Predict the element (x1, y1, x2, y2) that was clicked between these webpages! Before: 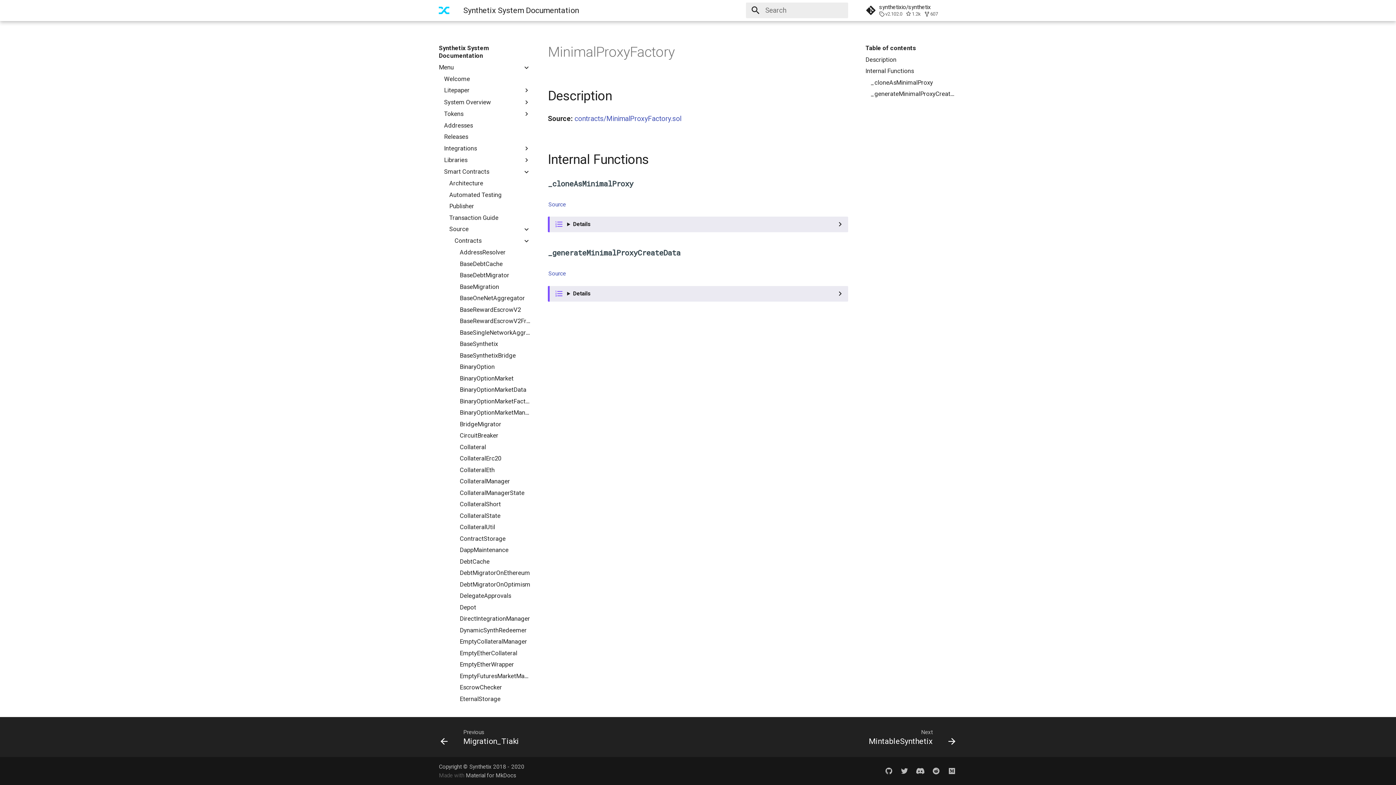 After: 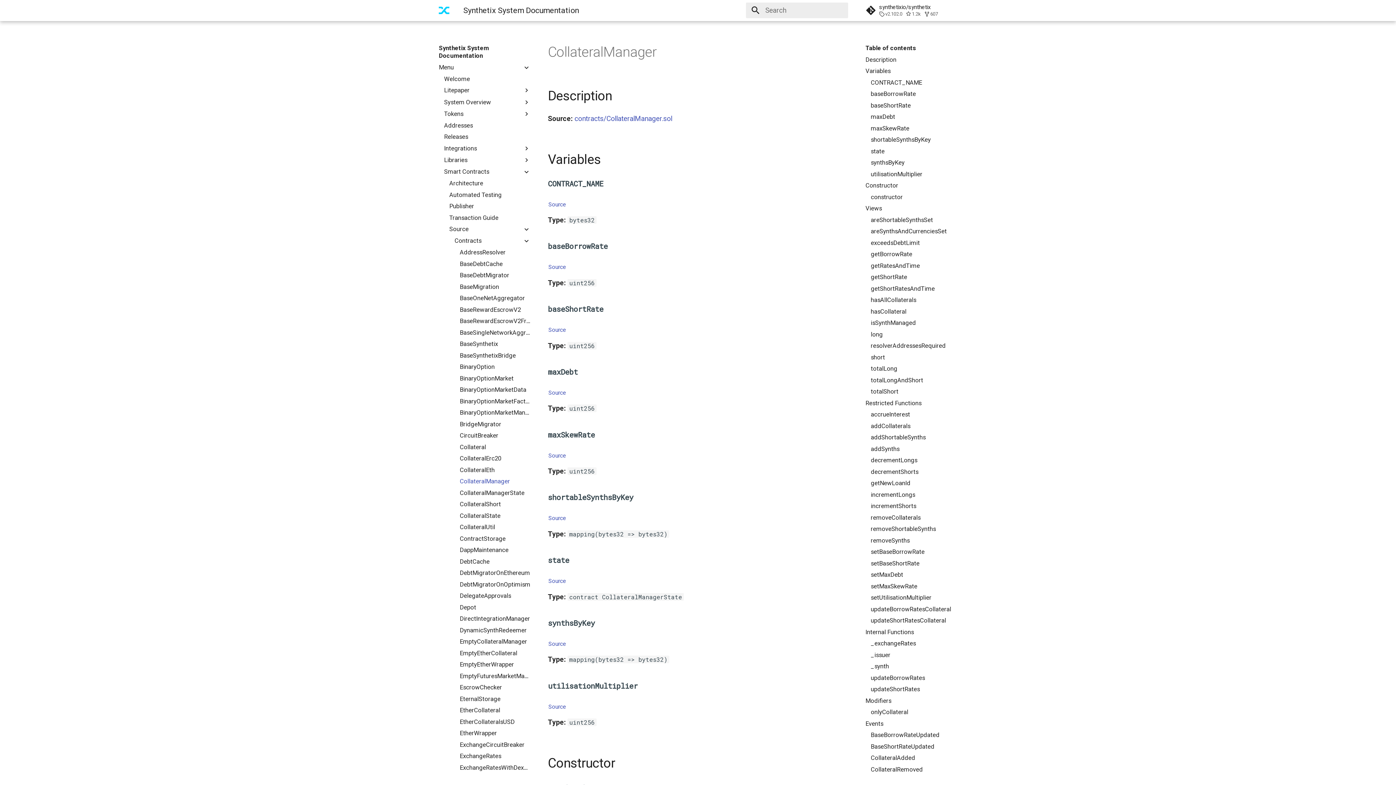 Action: bbox: (459, 477, 530, 485) label: CollateralManager